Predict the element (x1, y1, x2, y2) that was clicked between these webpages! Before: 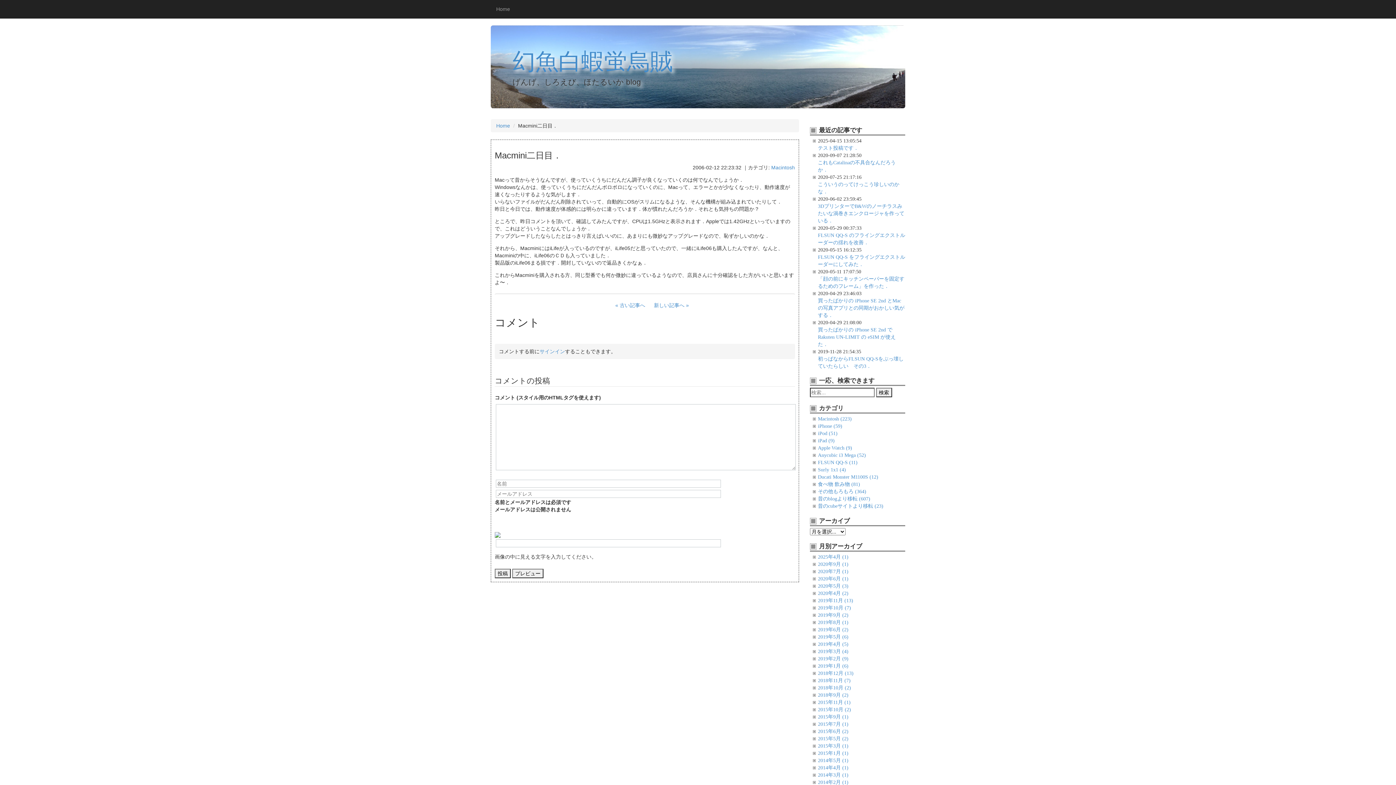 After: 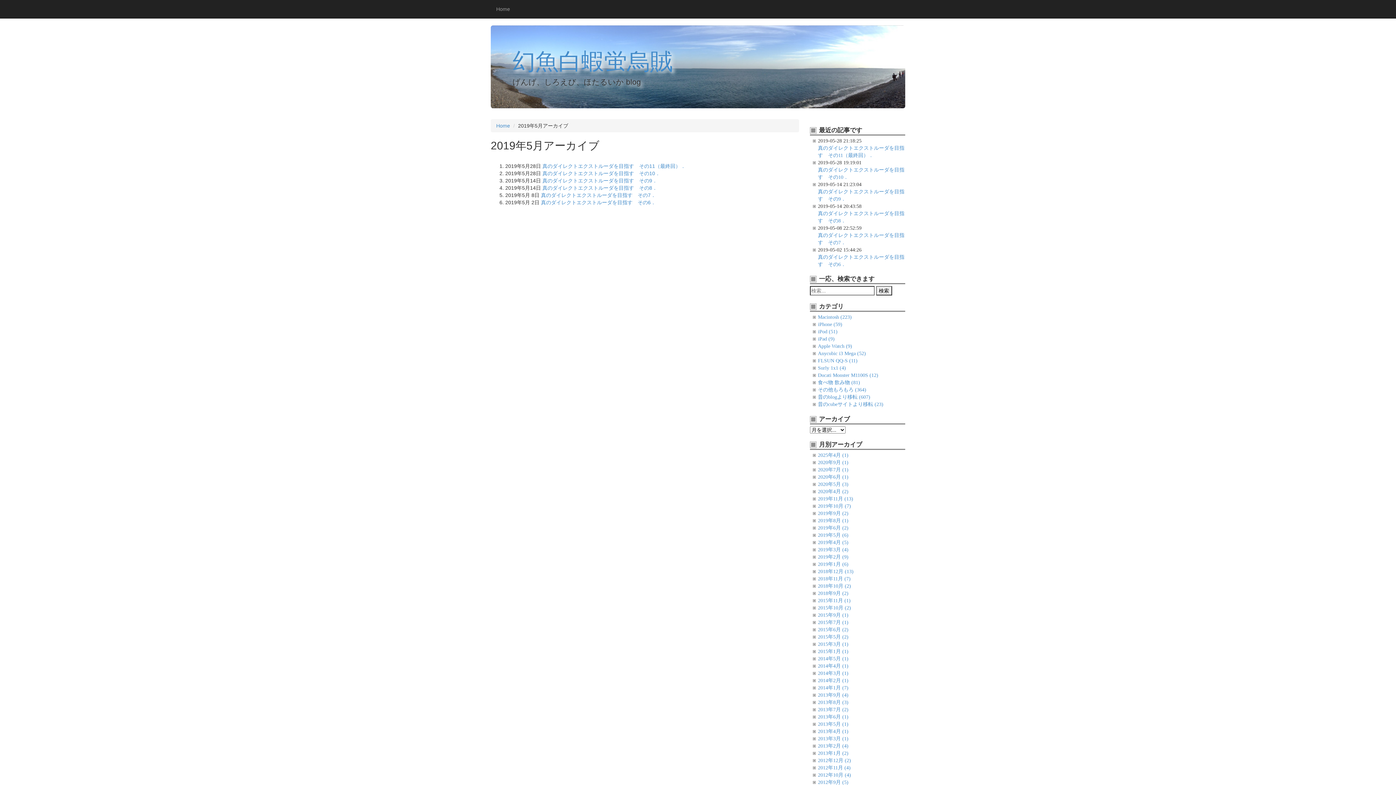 Action: bbox: (818, 634, 848, 639) label: 2019年5月 (6)